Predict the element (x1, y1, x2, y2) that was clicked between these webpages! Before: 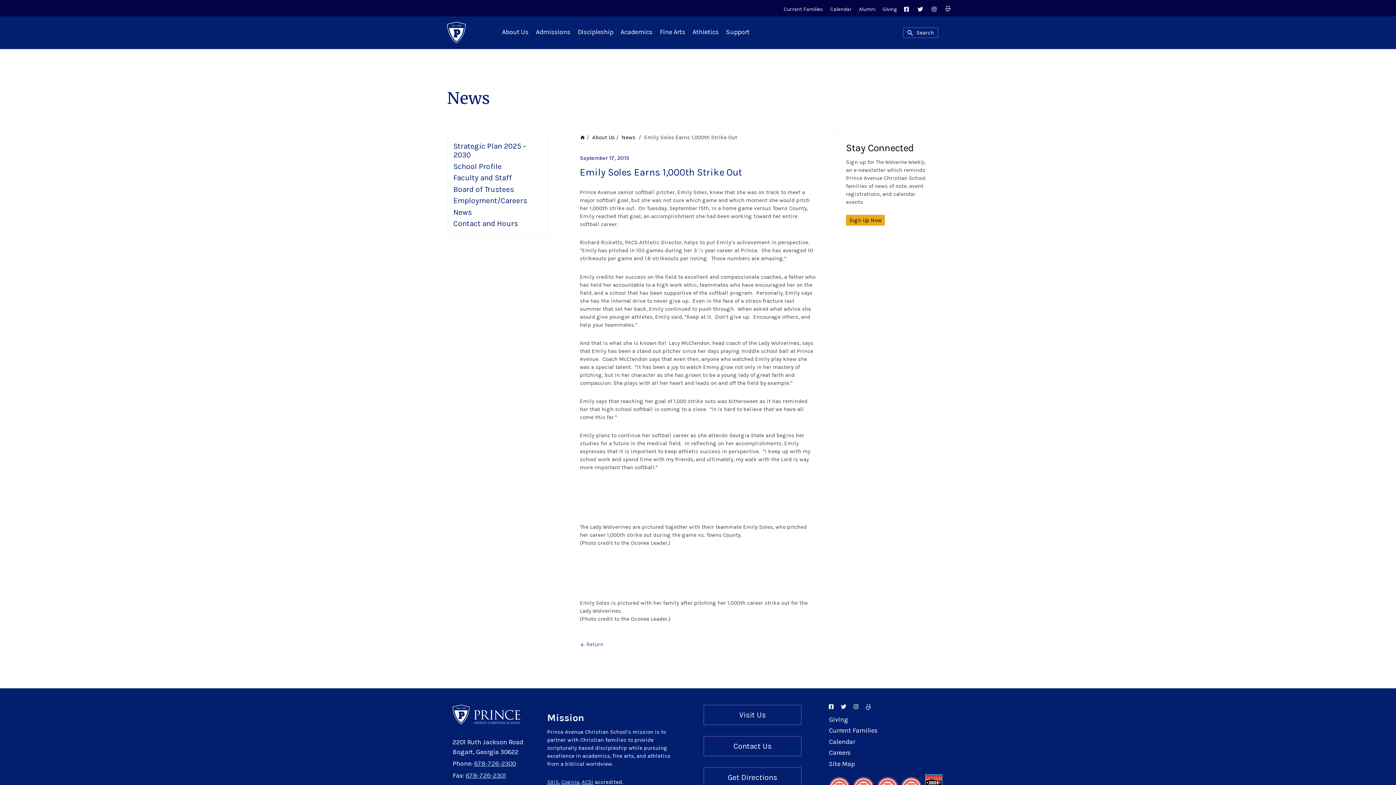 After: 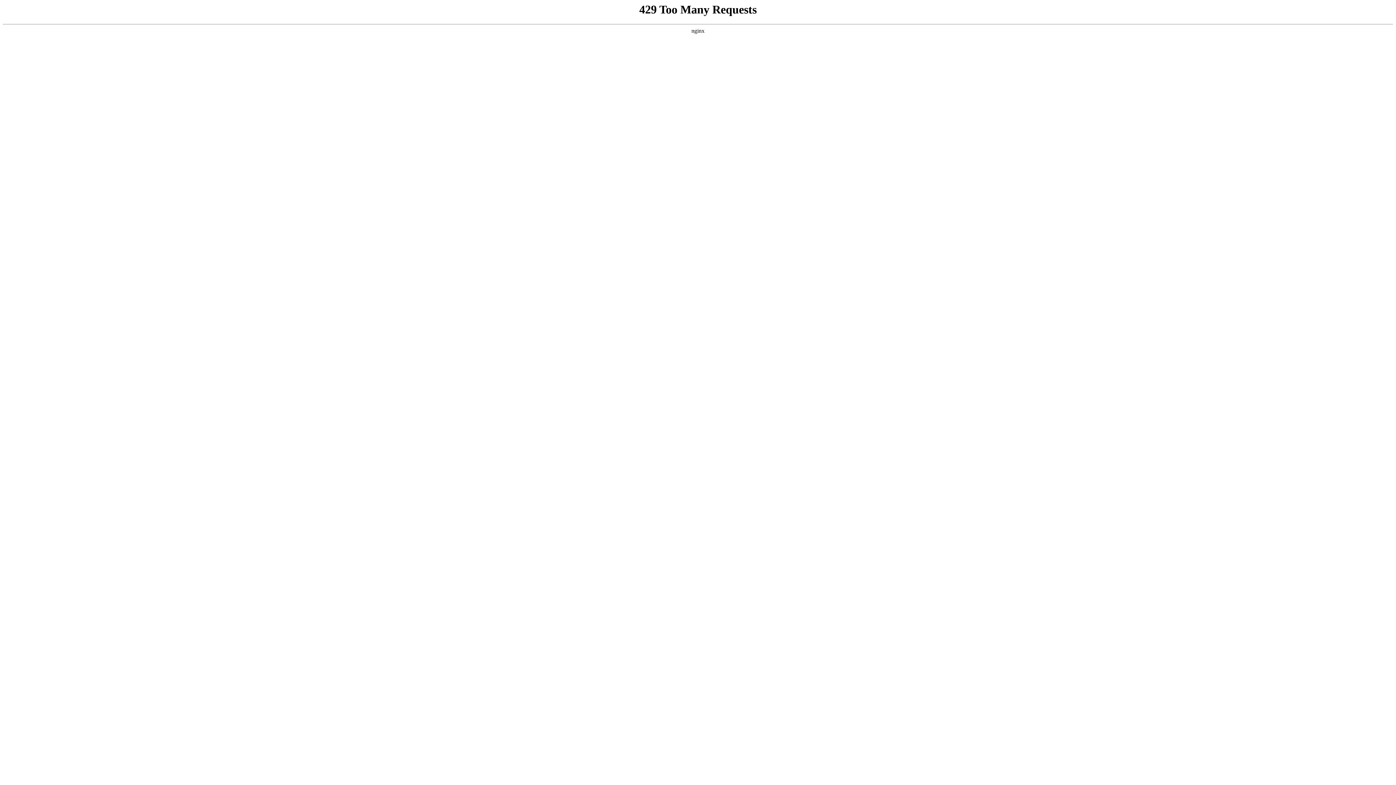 Action: label: News bbox: (621, 134, 635, 140)